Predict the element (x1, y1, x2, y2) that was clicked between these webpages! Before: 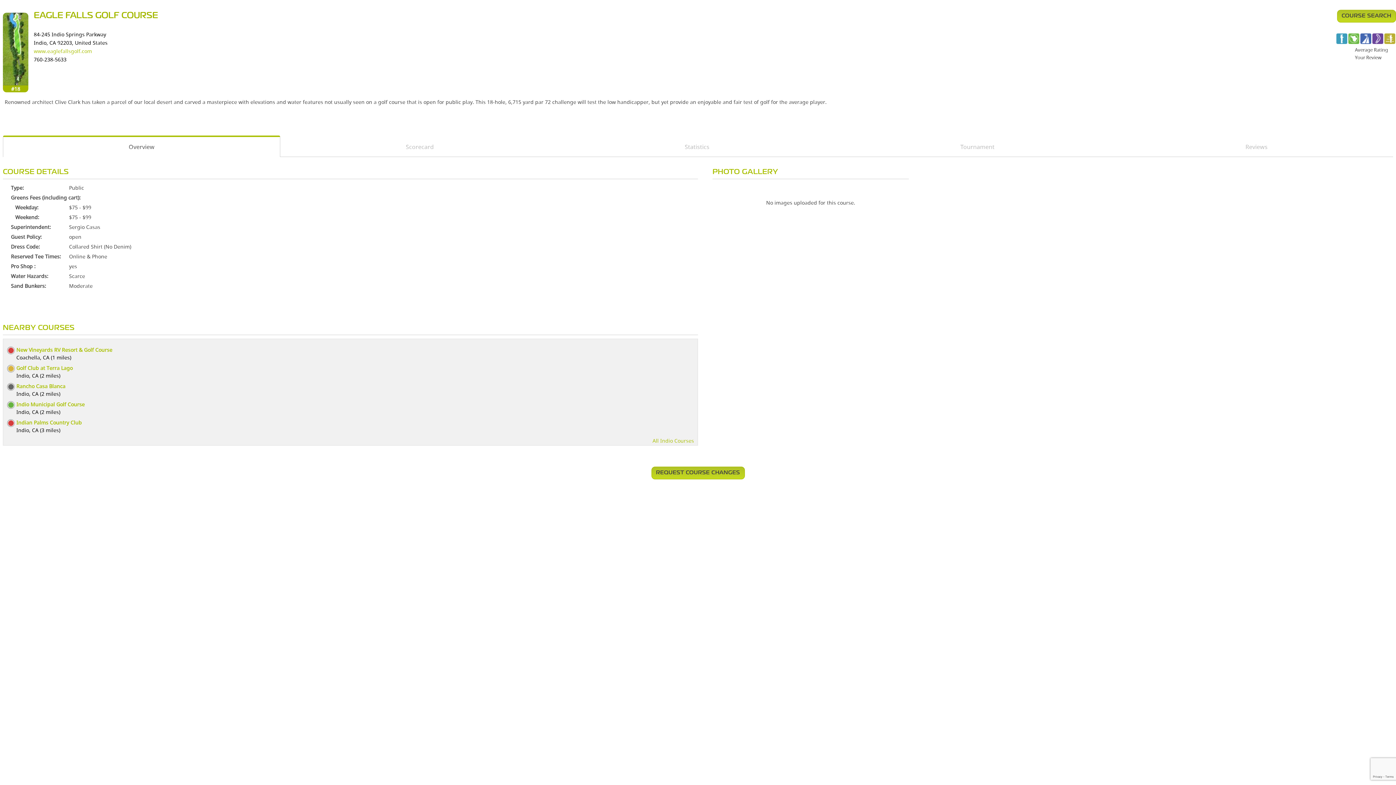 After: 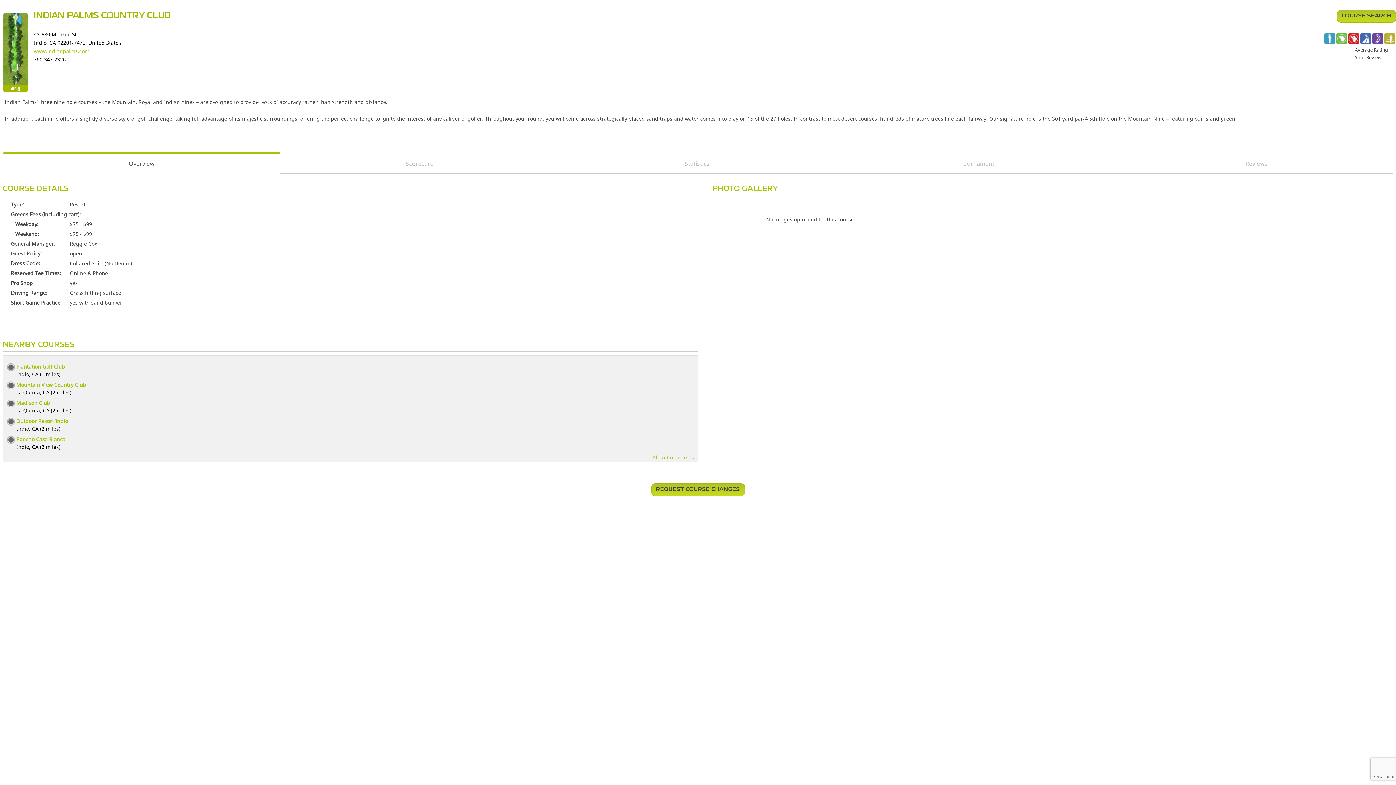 Action: bbox: (16, 419, 81, 426) label: Indian Palms Country Club